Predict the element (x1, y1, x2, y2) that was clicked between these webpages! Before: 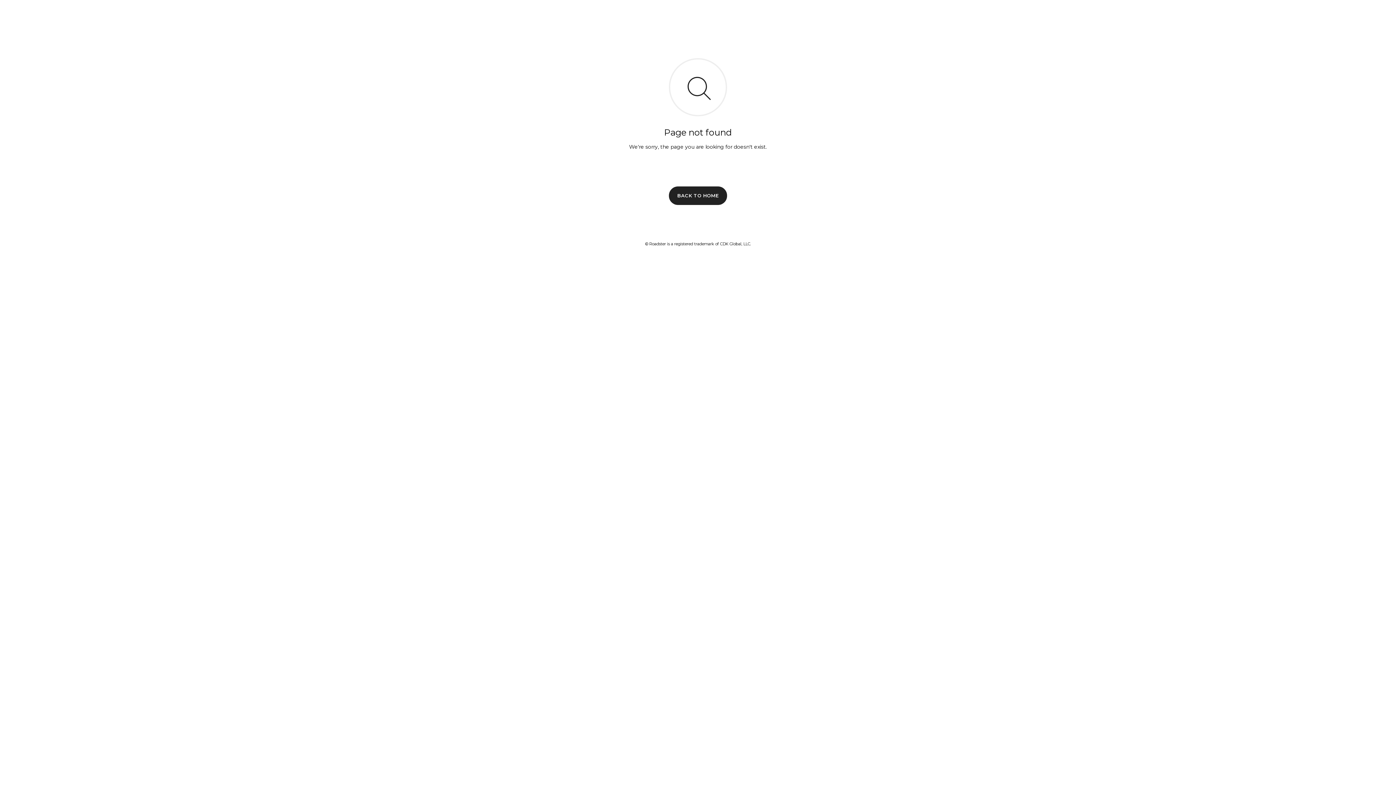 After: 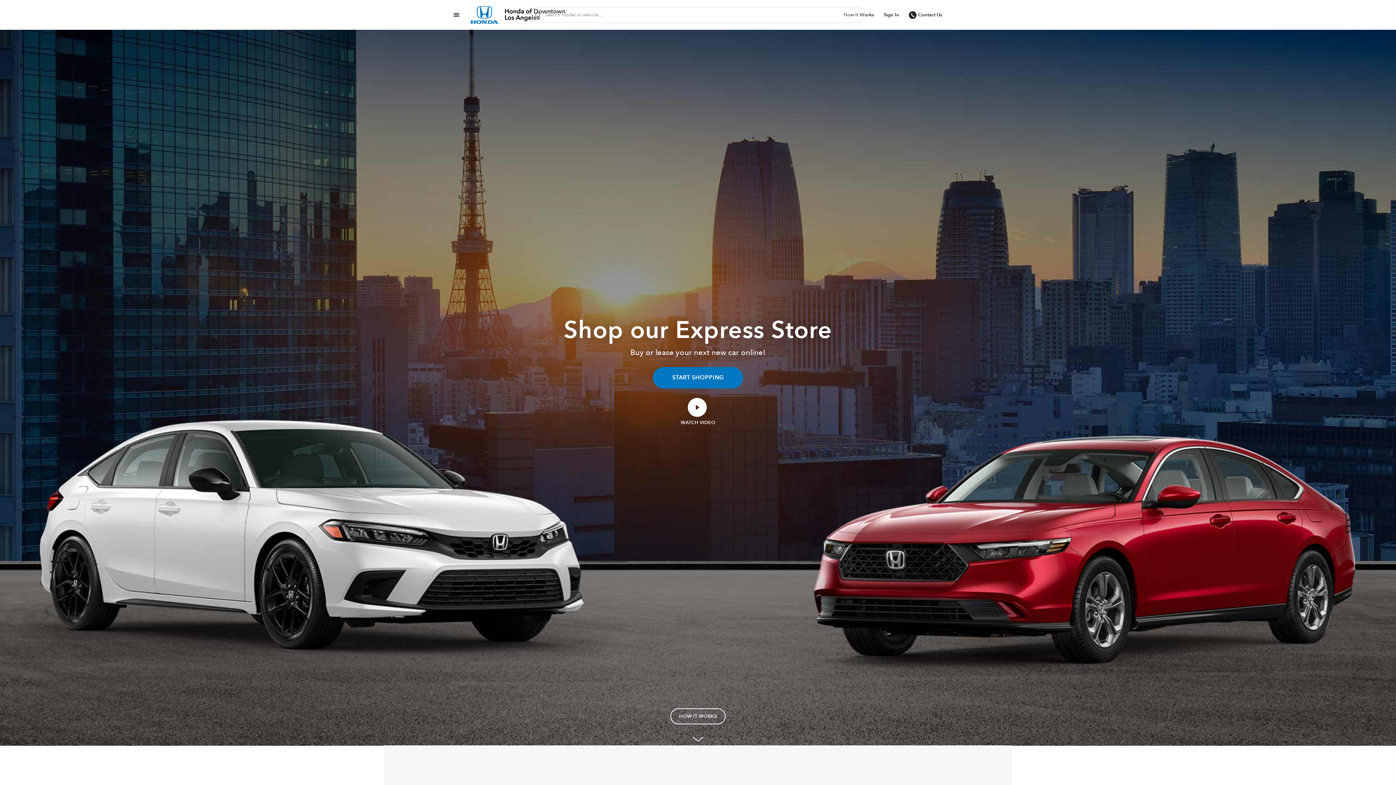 Action: label: BACK TO HOME bbox: (669, 186, 727, 204)